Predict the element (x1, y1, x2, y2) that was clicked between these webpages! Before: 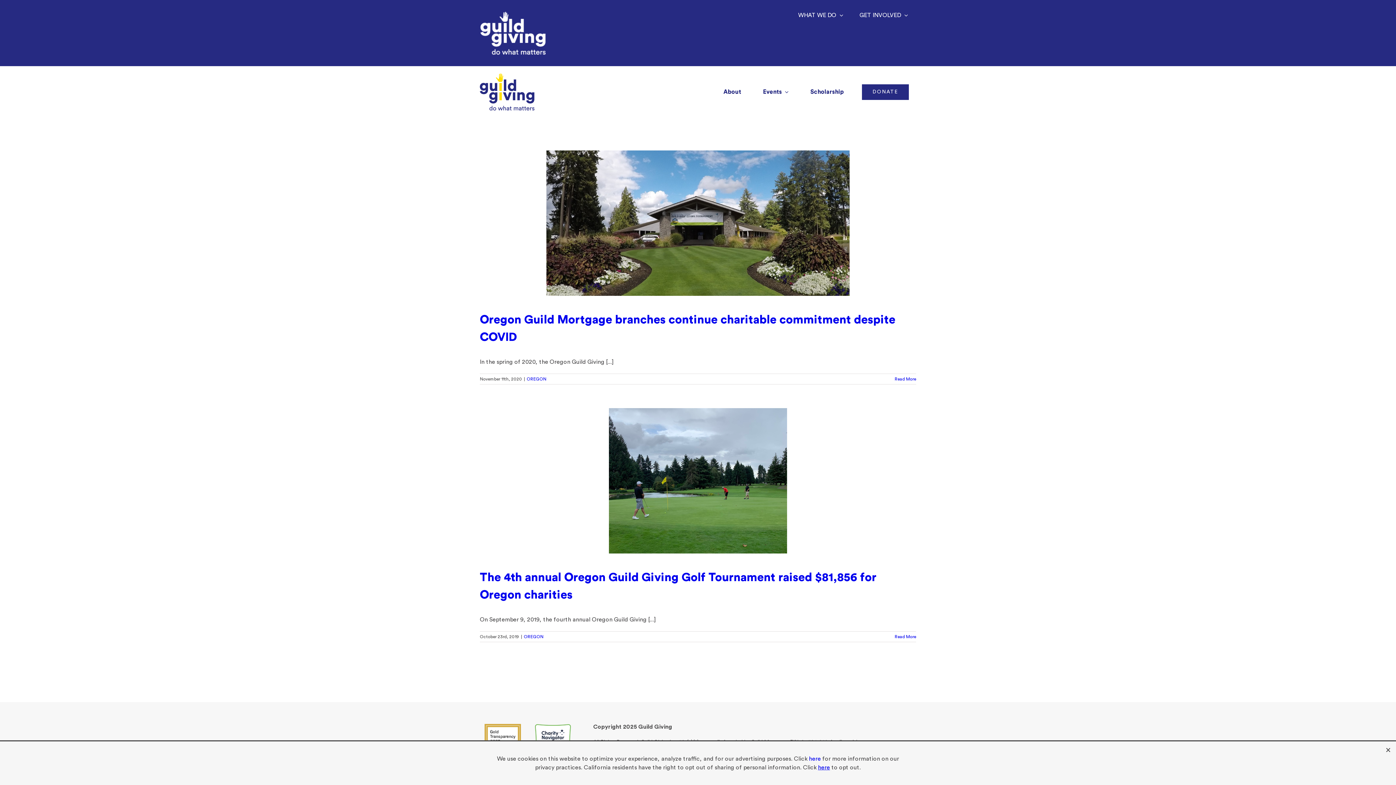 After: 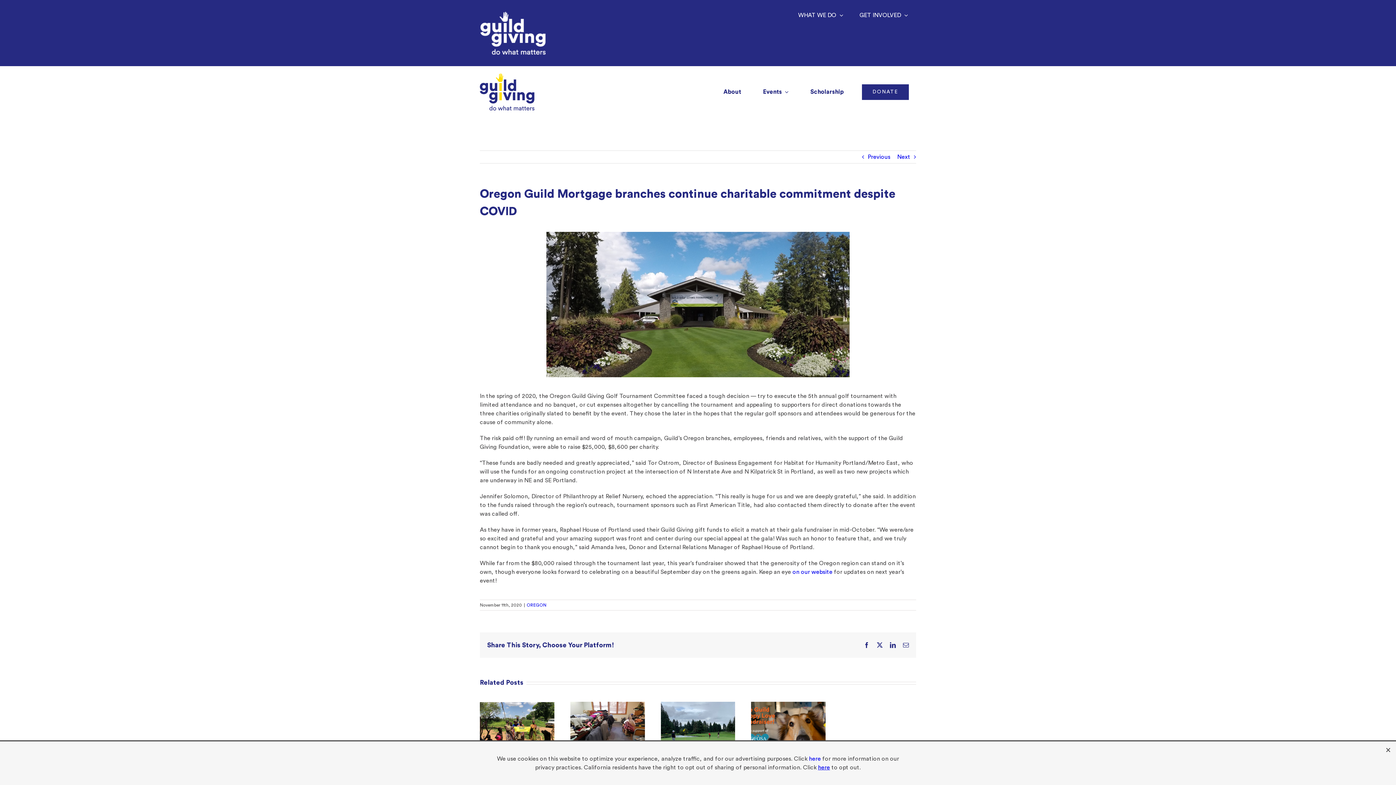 Action: bbox: (480, 150, 916, 296) label: Oregon Guild Mortgage branches continue charitable commitment despite COVID